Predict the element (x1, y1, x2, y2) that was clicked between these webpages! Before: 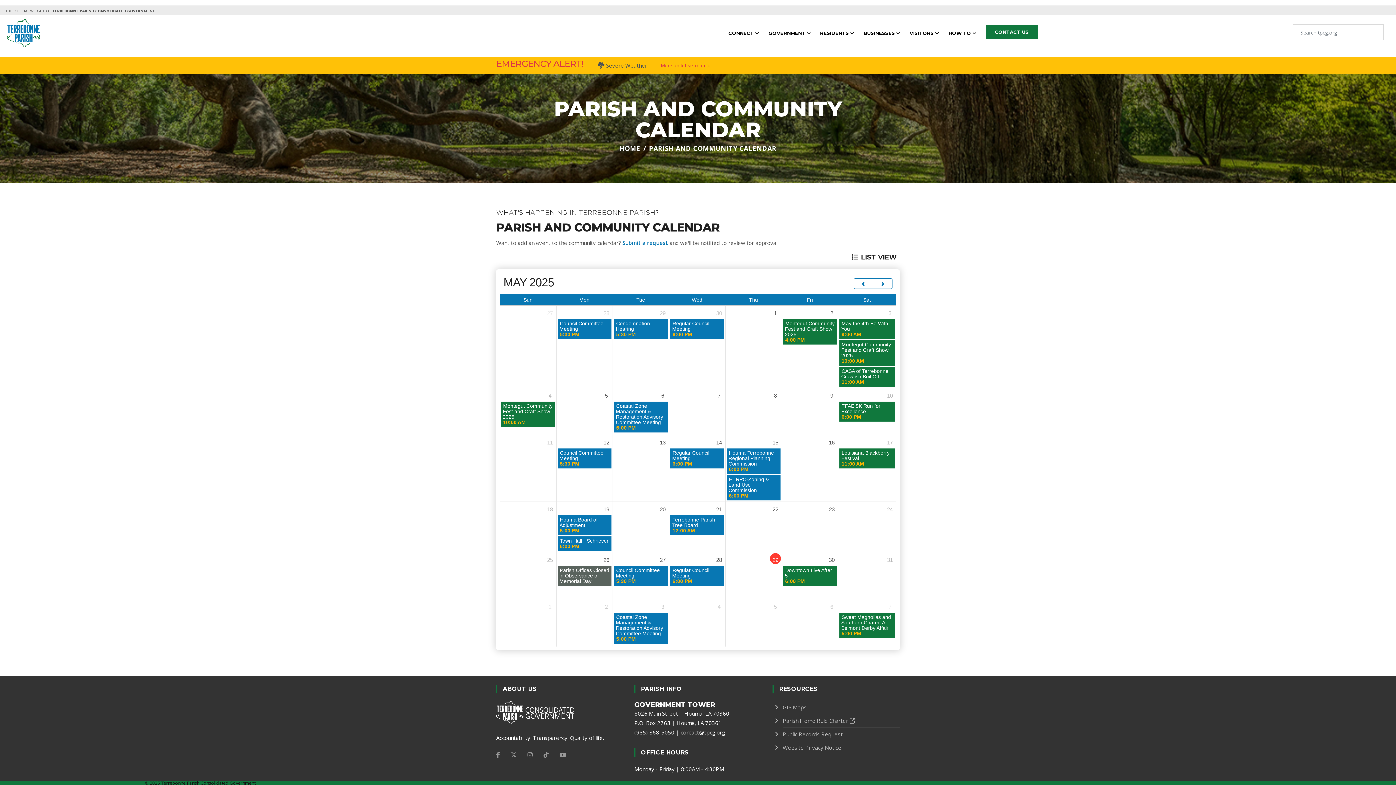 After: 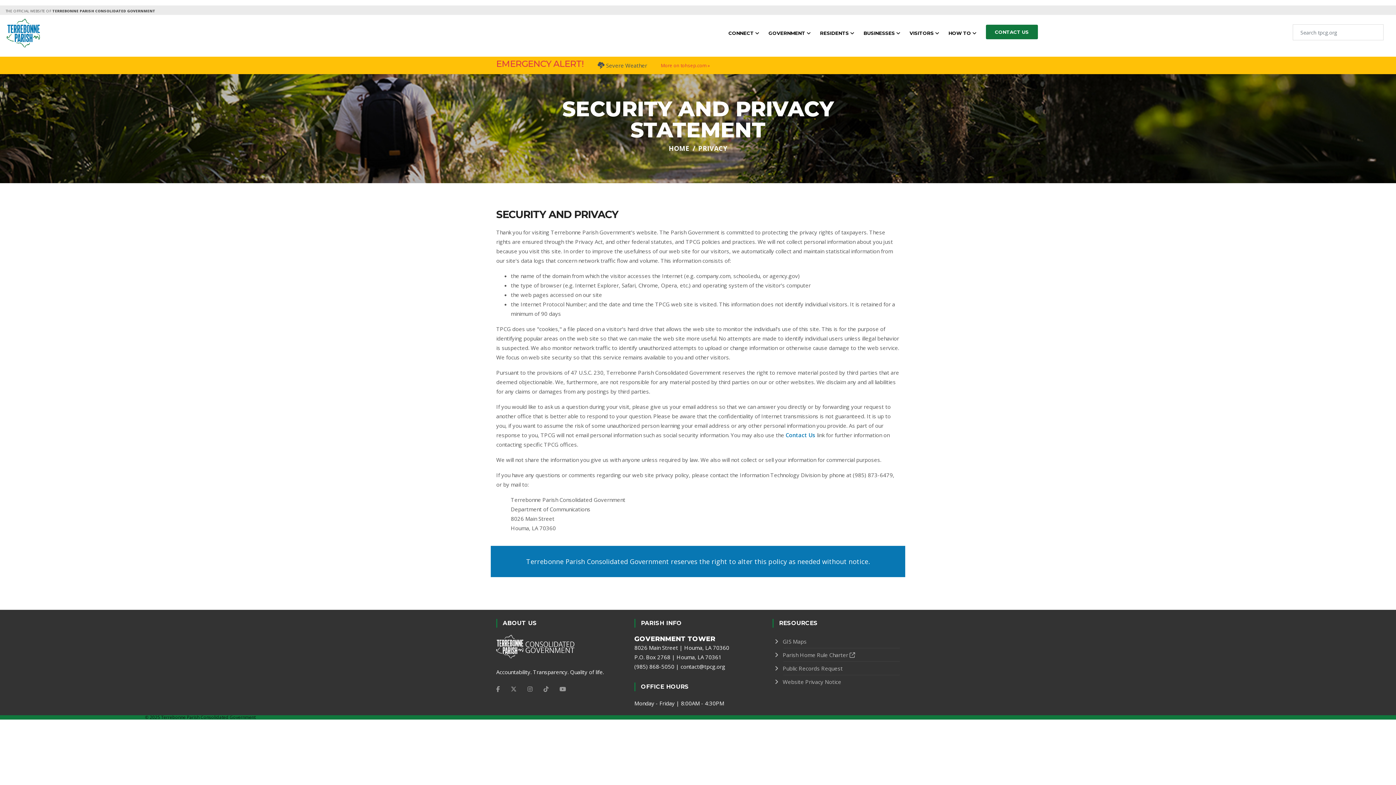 Action: bbox: (782, 744, 841, 751) label: Website Privacy Notice